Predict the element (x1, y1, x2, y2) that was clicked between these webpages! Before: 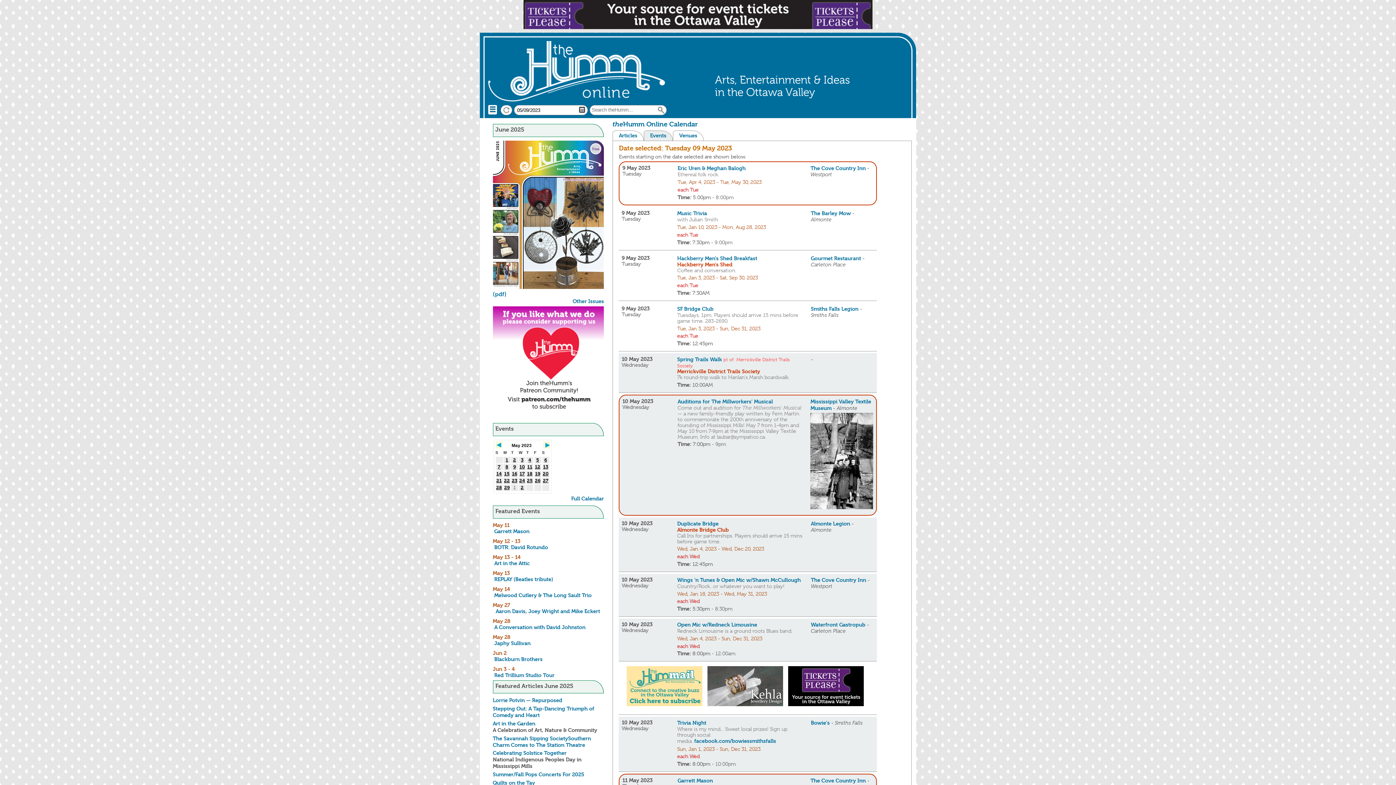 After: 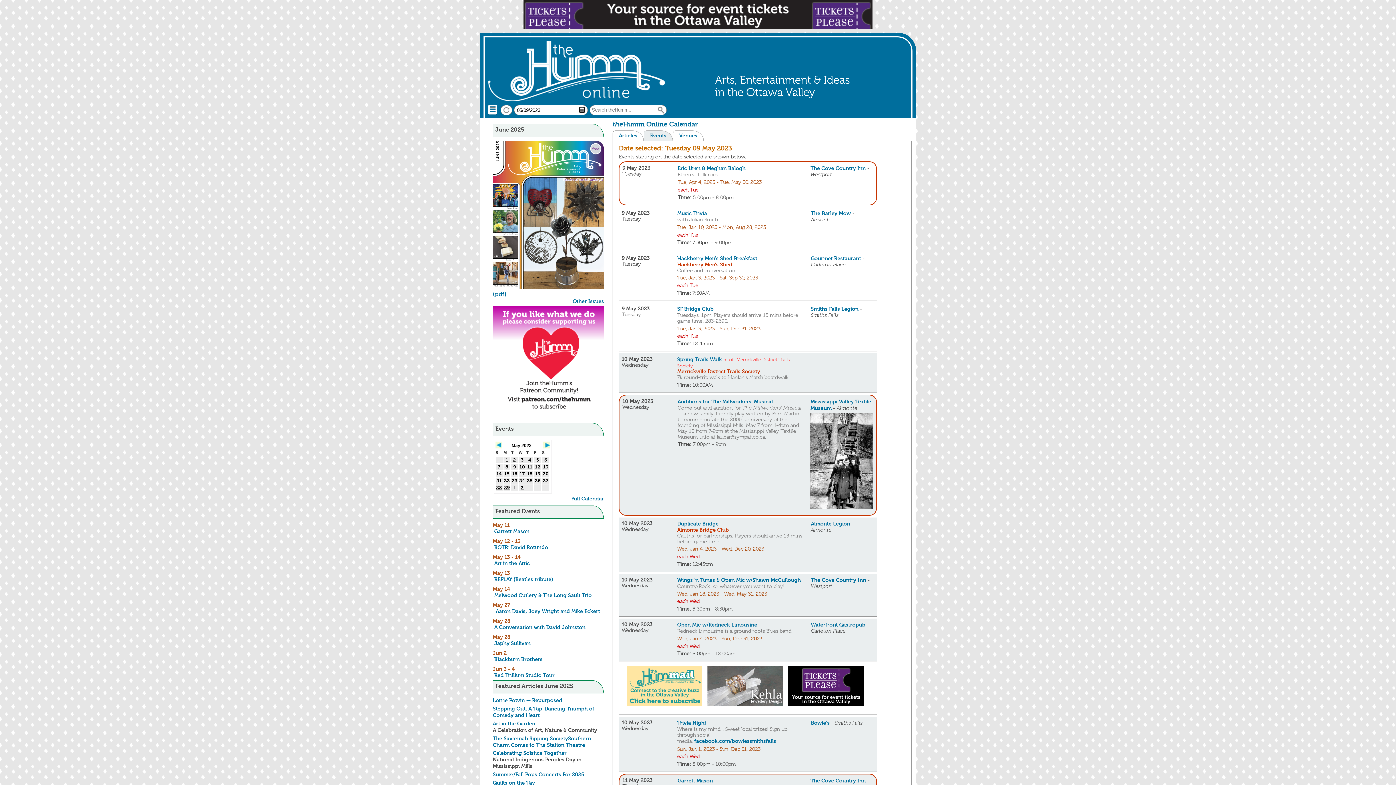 Action: bbox: (707, 701, 783, 707)